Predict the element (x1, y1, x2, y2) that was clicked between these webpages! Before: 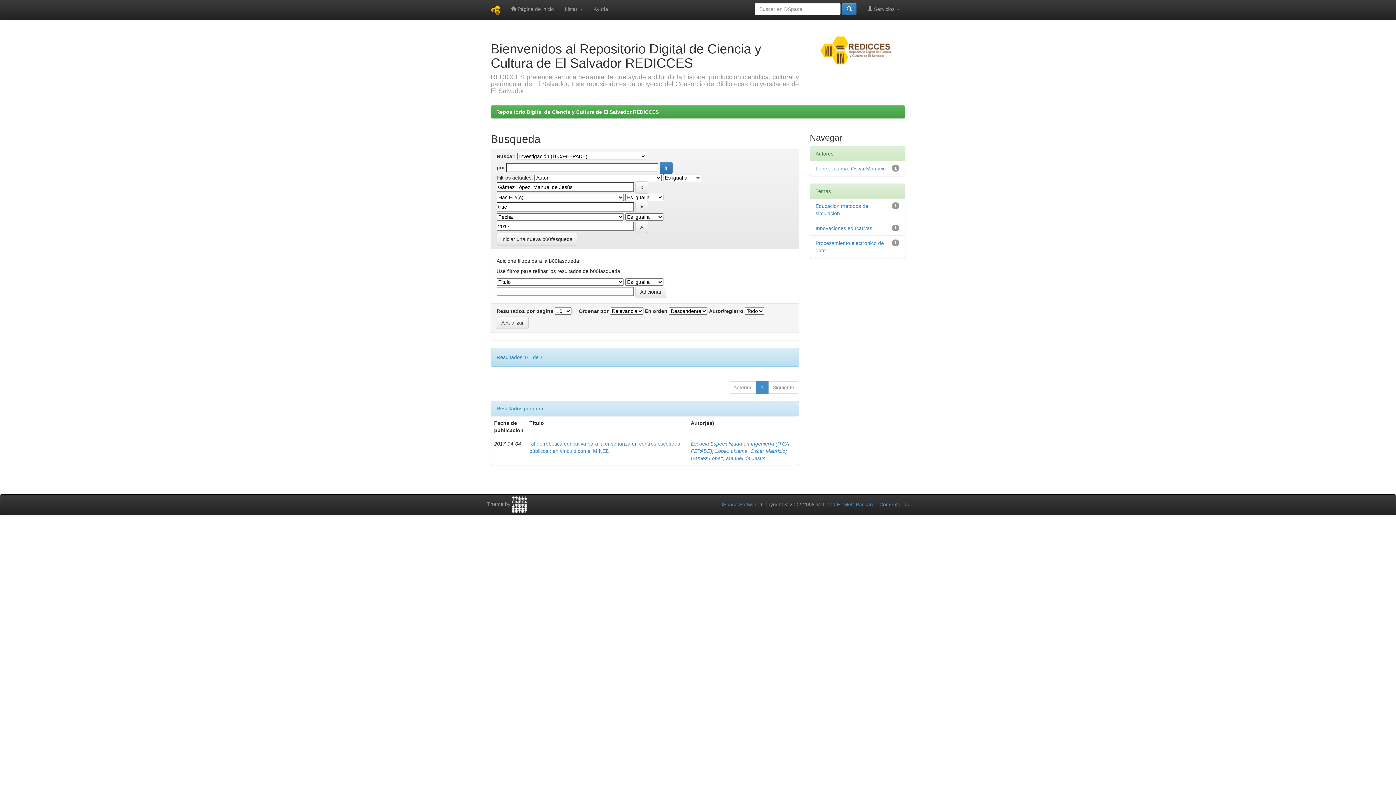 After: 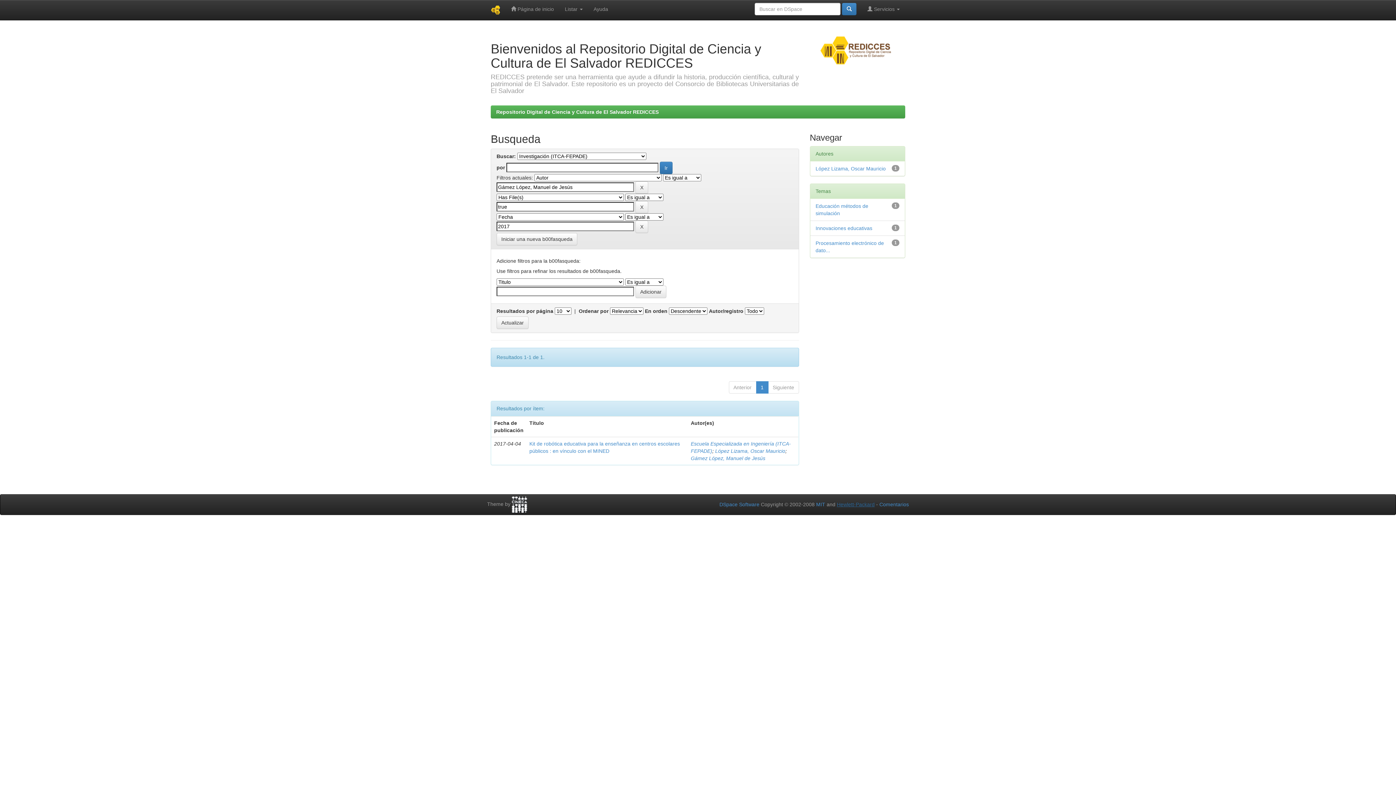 Action: label: Hewlett-Packard bbox: (837, 501, 874, 507)